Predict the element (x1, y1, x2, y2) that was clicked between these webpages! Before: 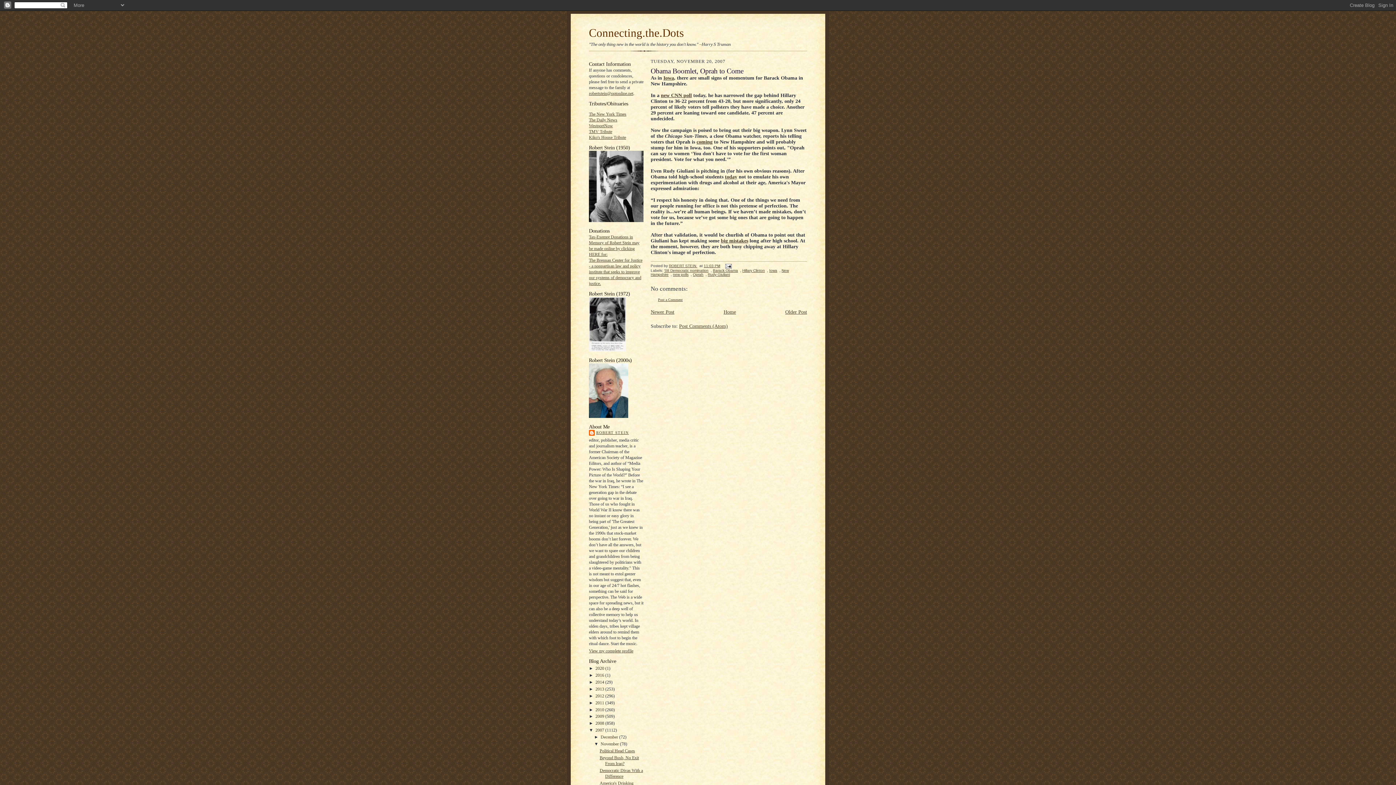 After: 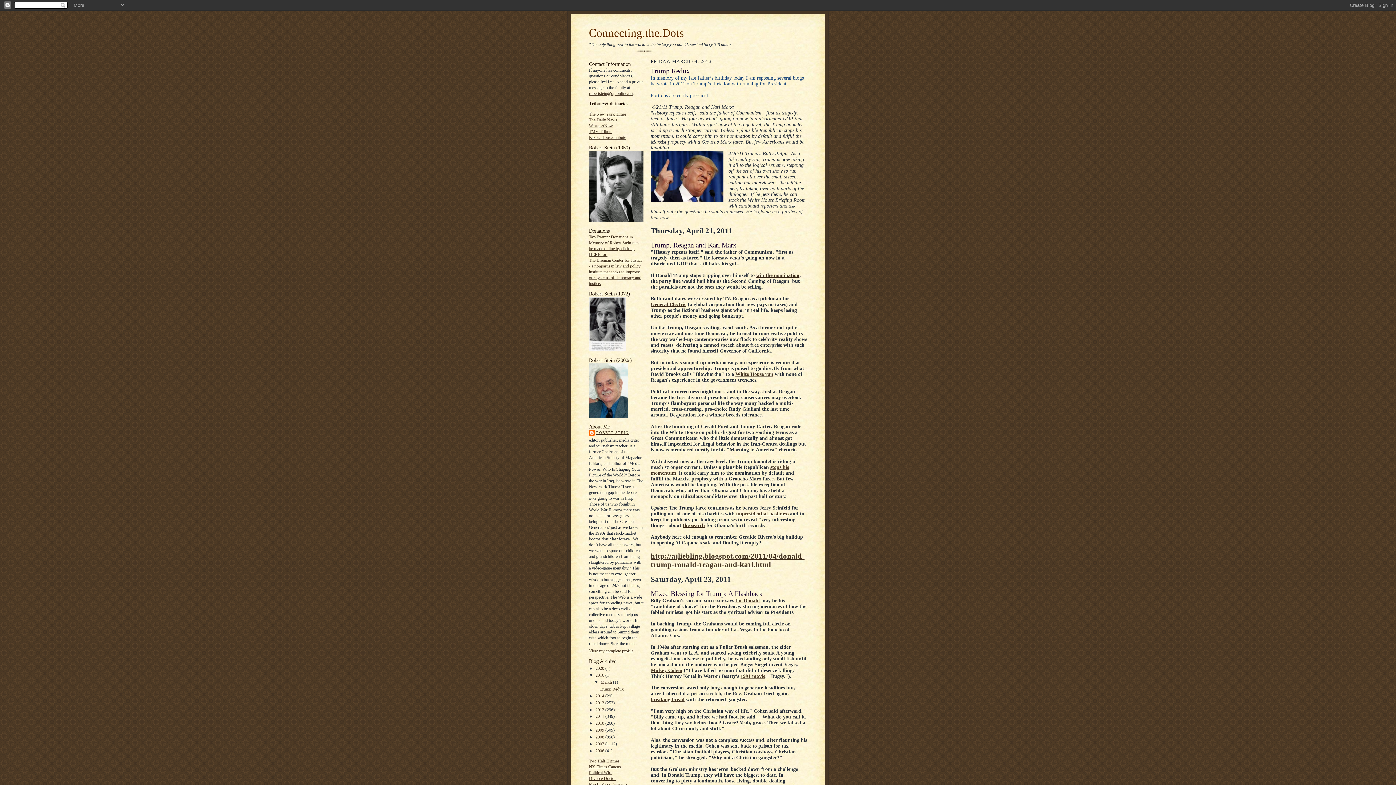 Action: bbox: (595, 673, 605, 678) label: 2016 